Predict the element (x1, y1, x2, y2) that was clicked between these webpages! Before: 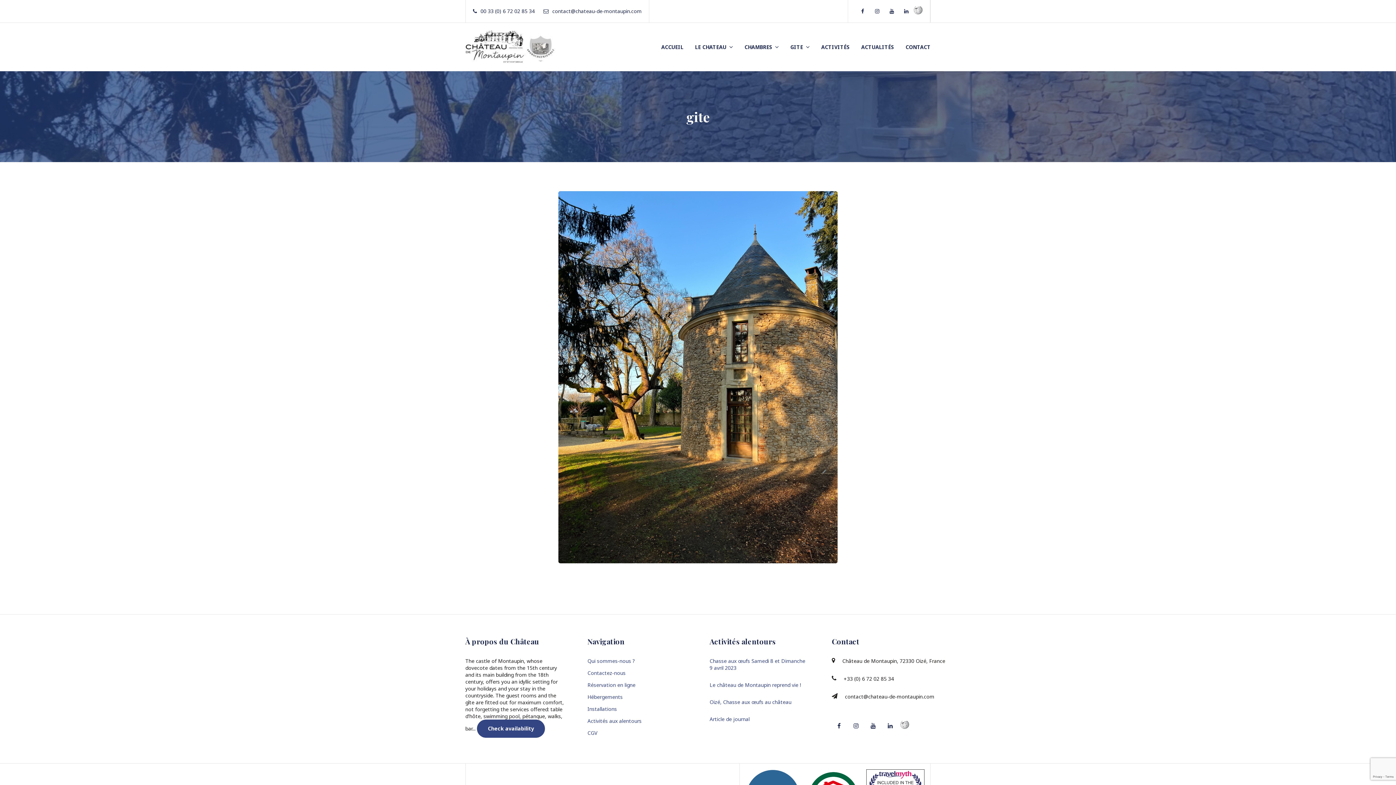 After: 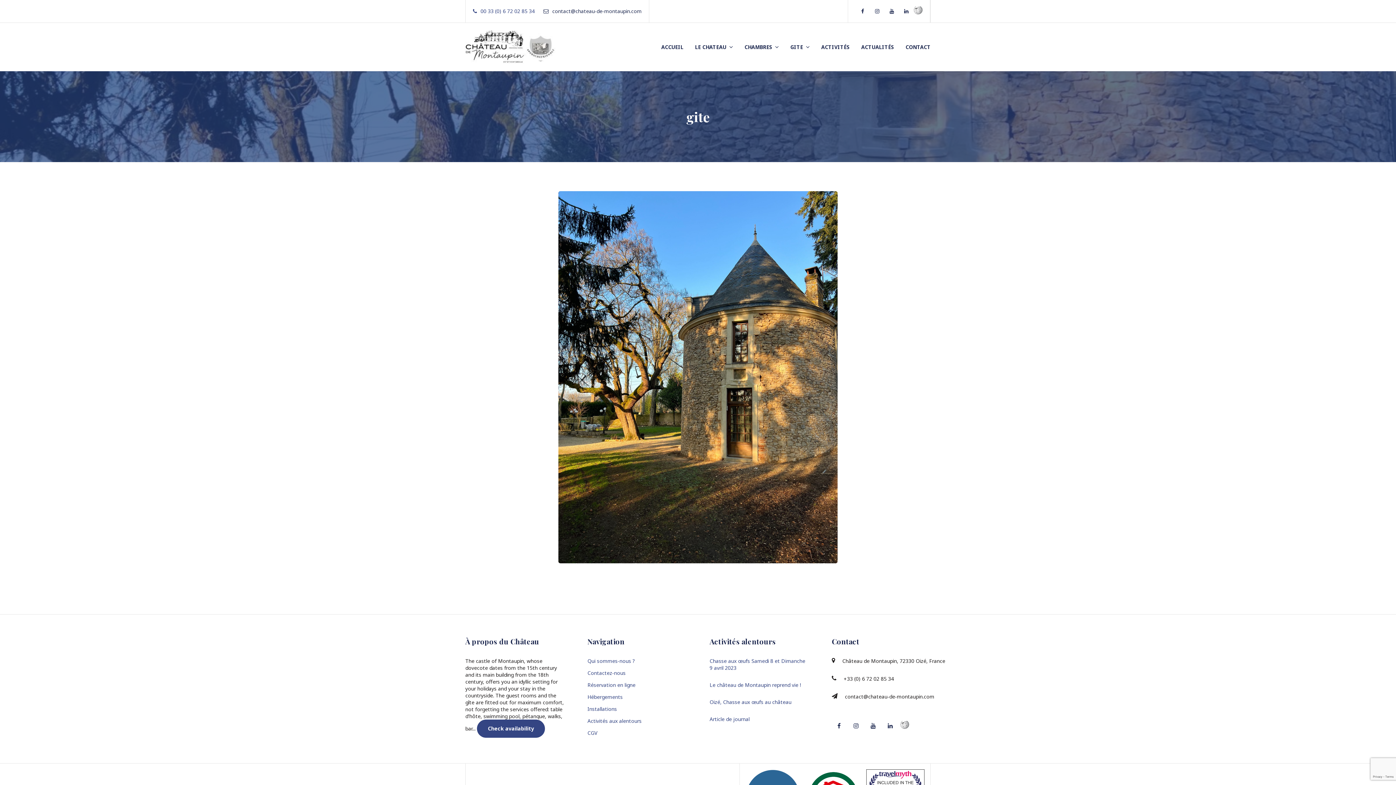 Action: bbox: (473, 5, 534, 16) label: 00 33 (0) 6 72 02 85 34